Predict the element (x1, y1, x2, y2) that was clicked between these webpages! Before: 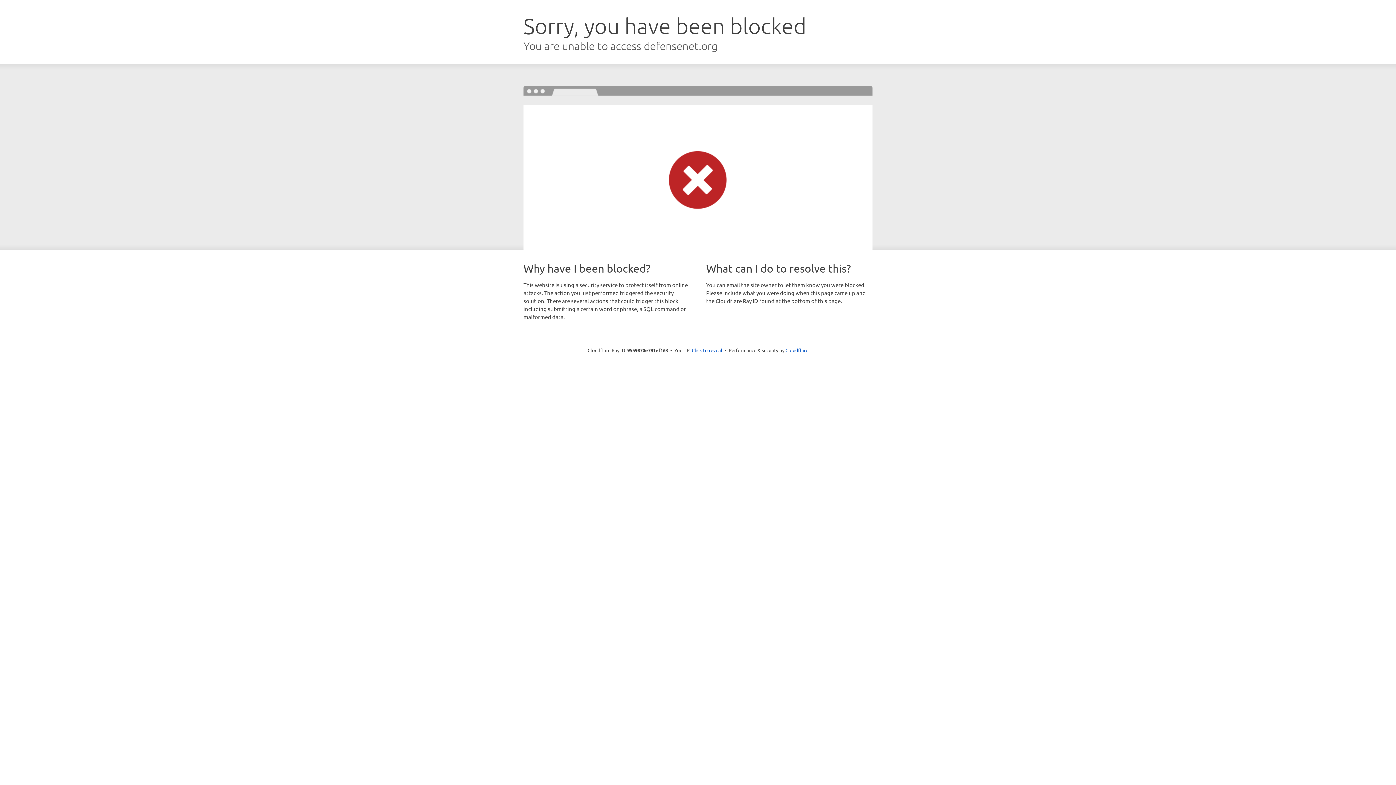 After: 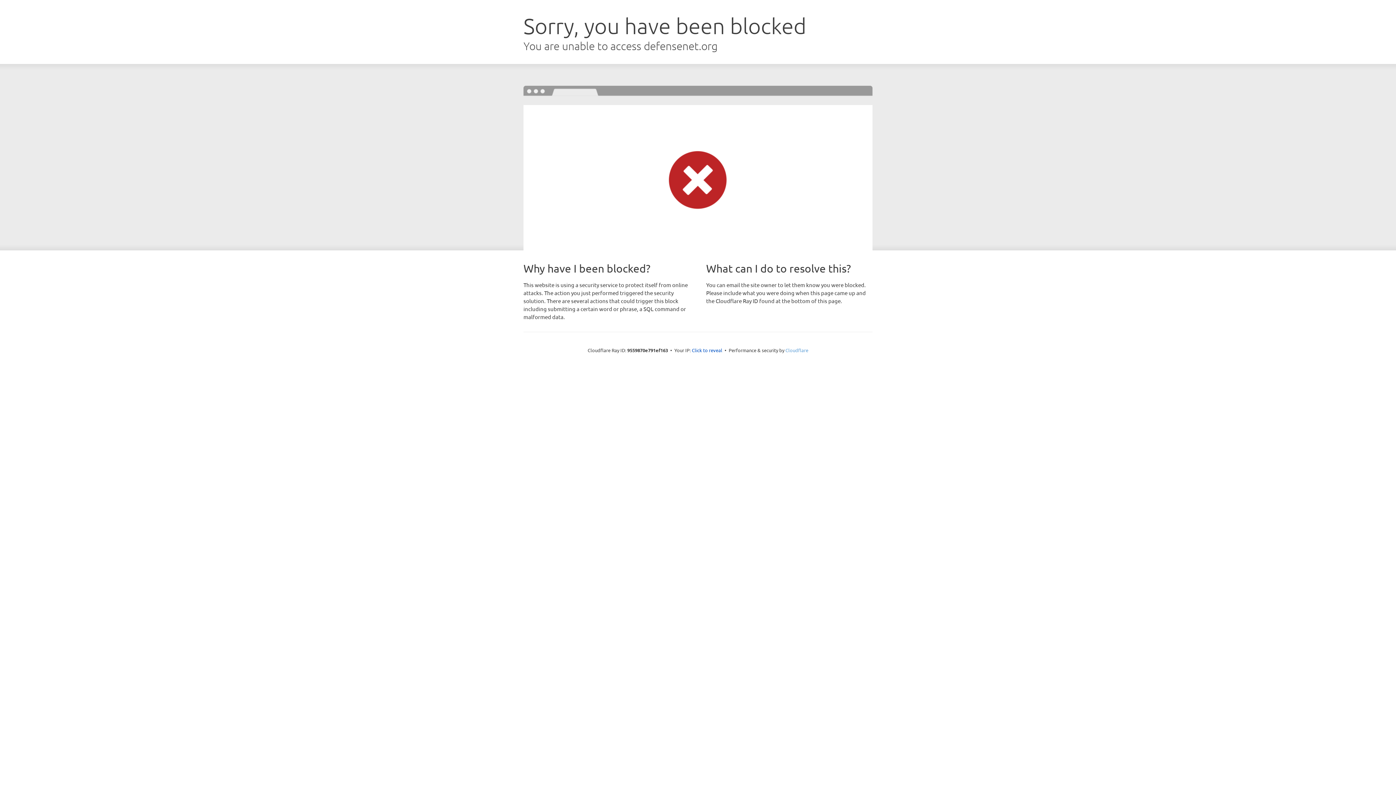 Action: label: Cloudflare bbox: (785, 347, 808, 353)